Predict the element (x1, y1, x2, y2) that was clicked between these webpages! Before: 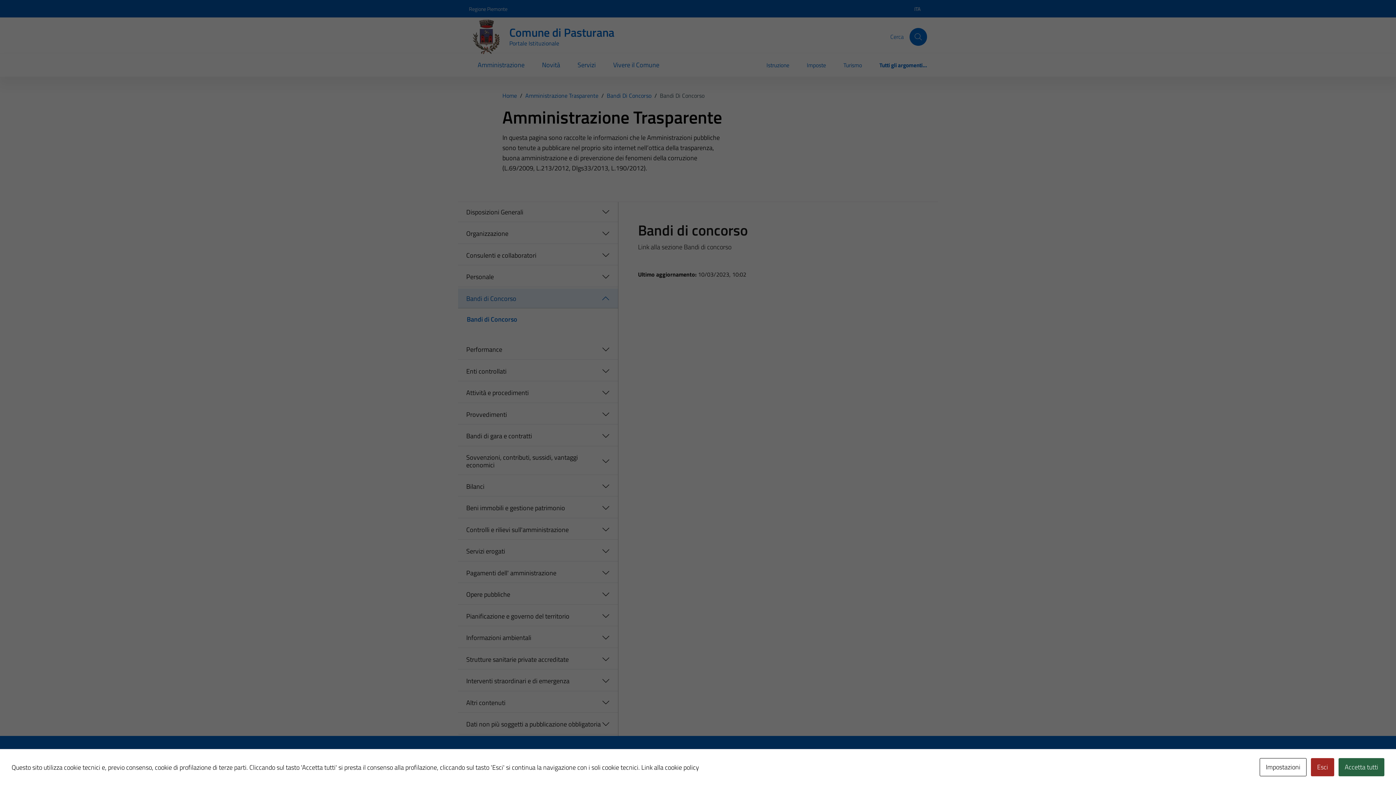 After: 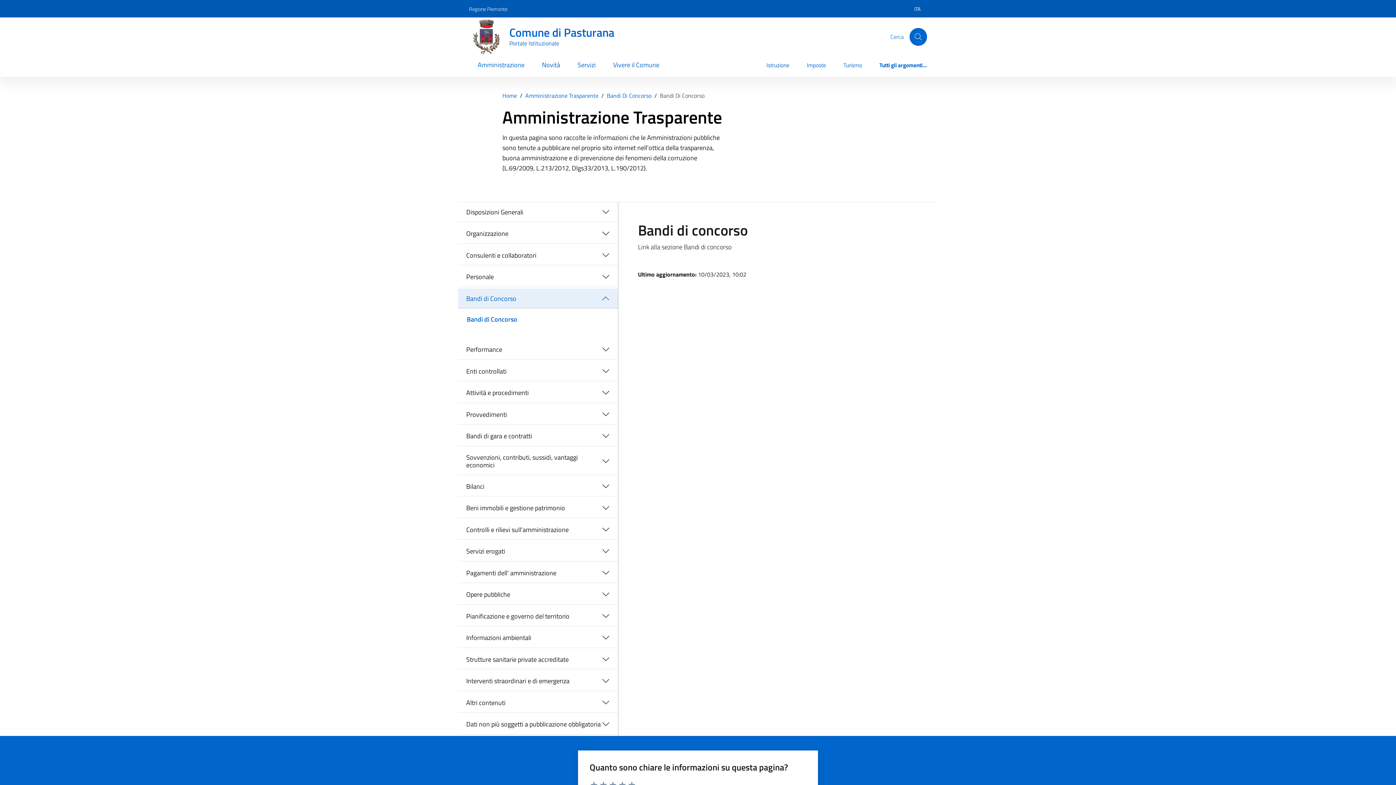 Action: bbox: (1311, 758, 1334, 776) label: Esci